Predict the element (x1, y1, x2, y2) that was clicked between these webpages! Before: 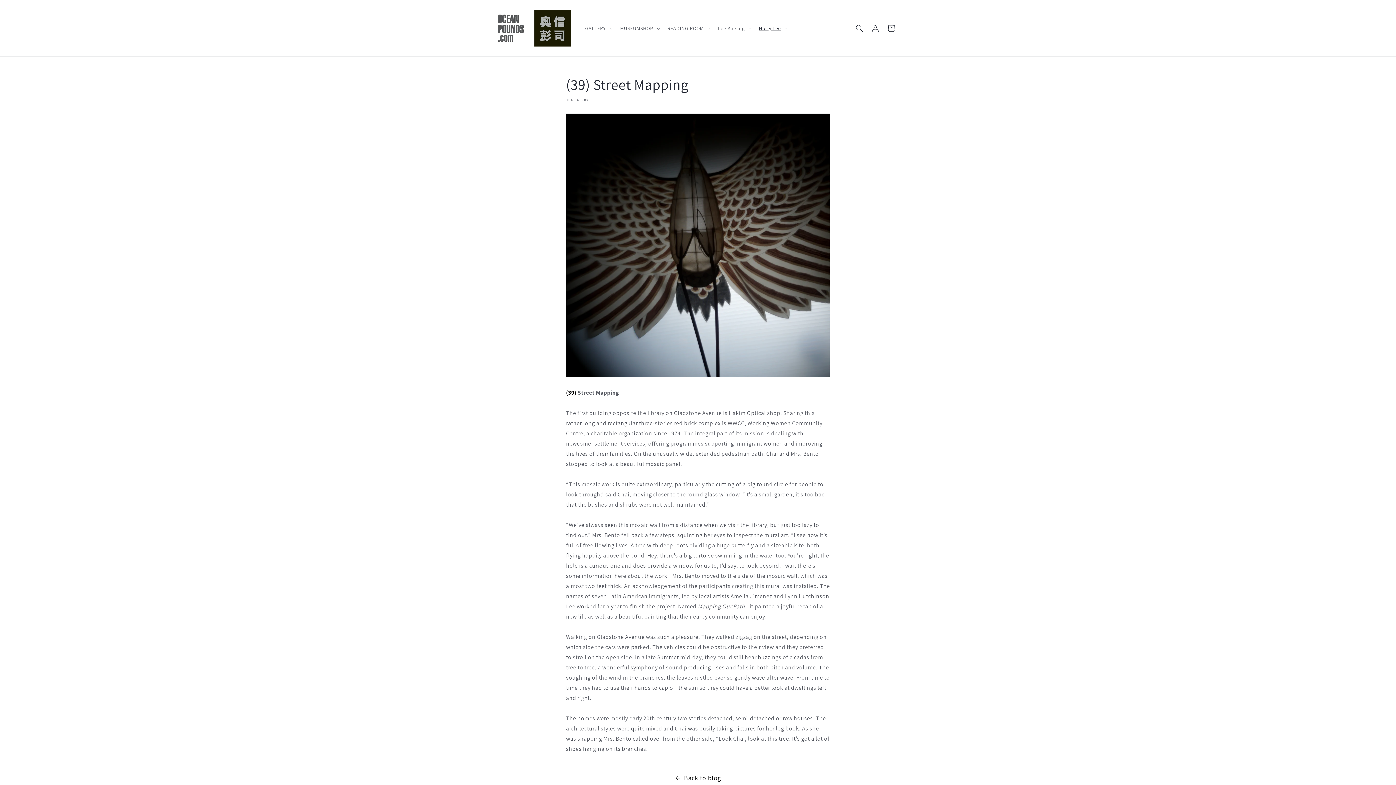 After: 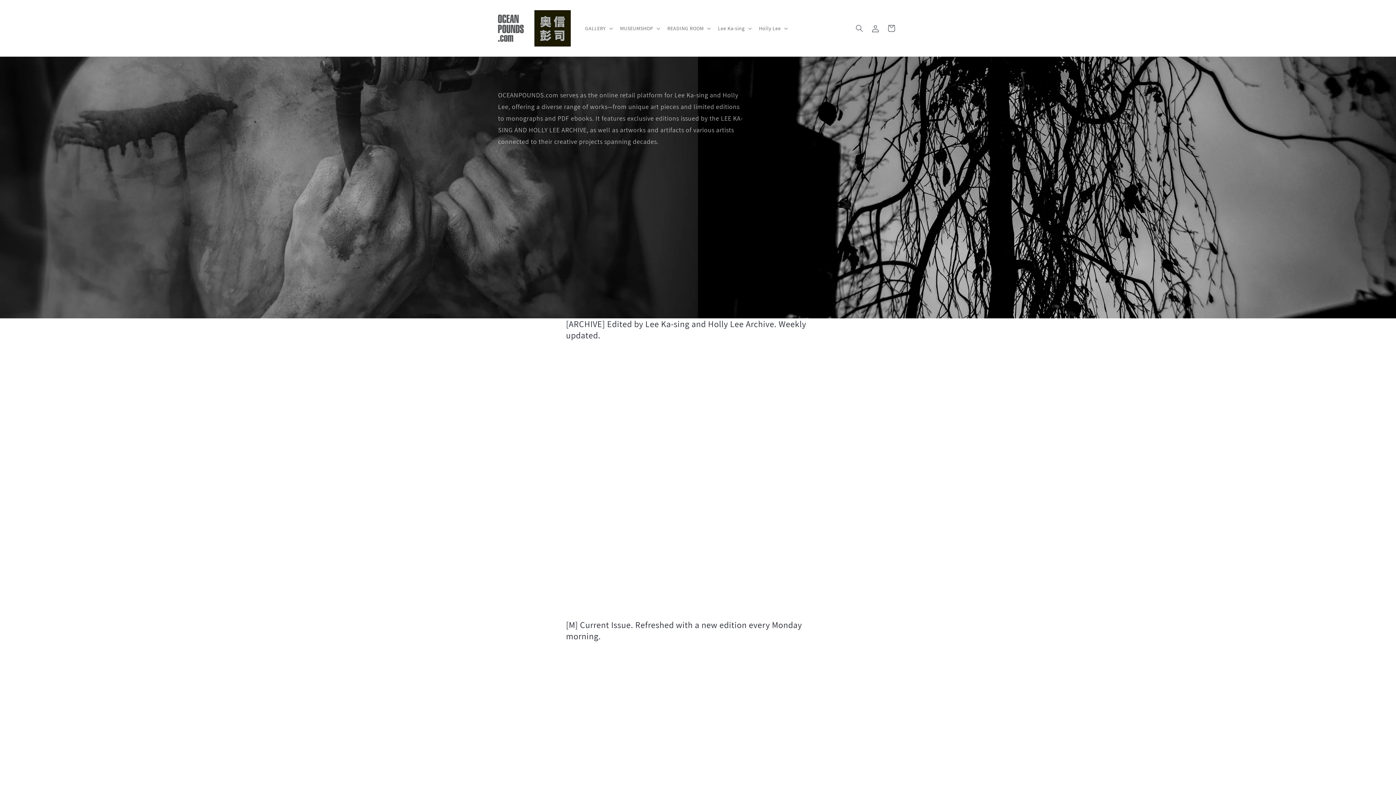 Action: bbox: (495, 7, 573, 49)